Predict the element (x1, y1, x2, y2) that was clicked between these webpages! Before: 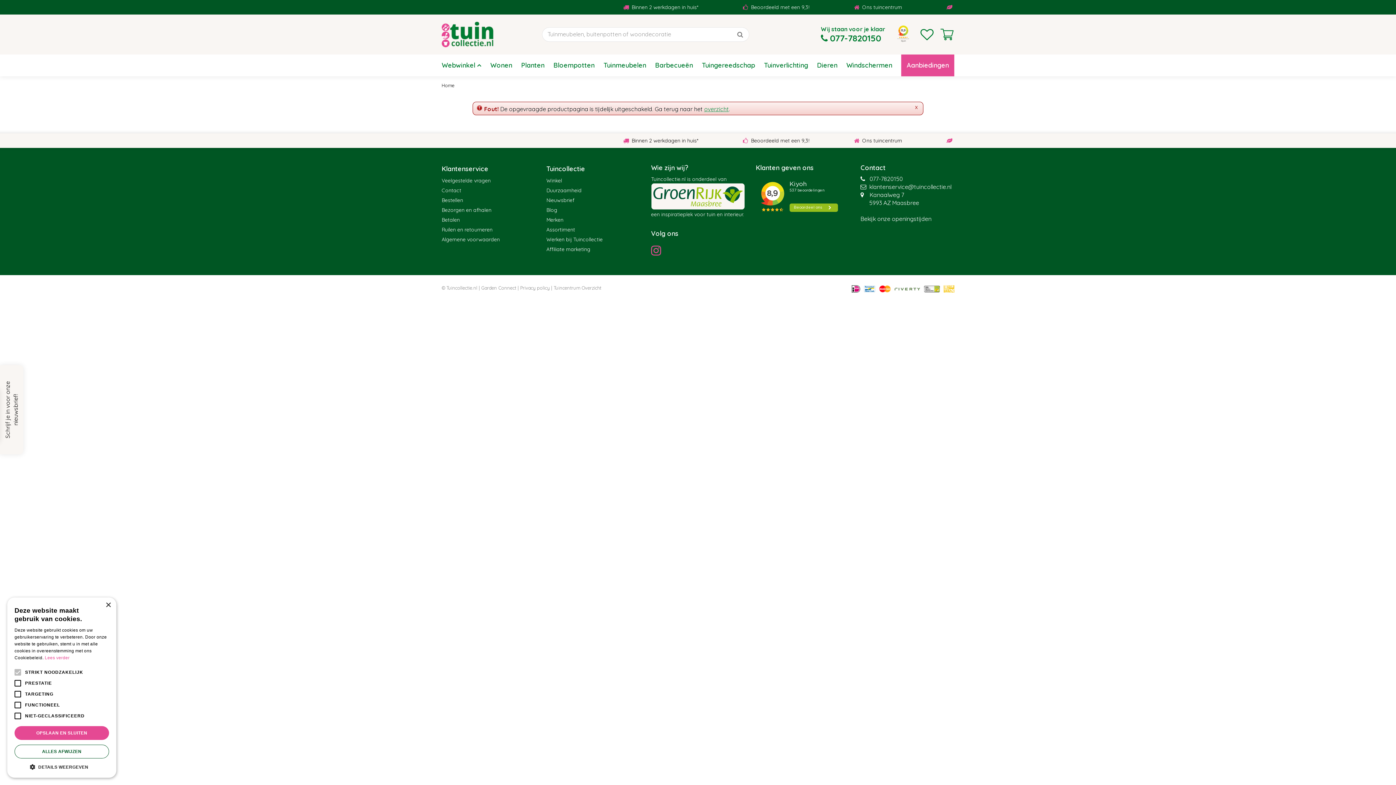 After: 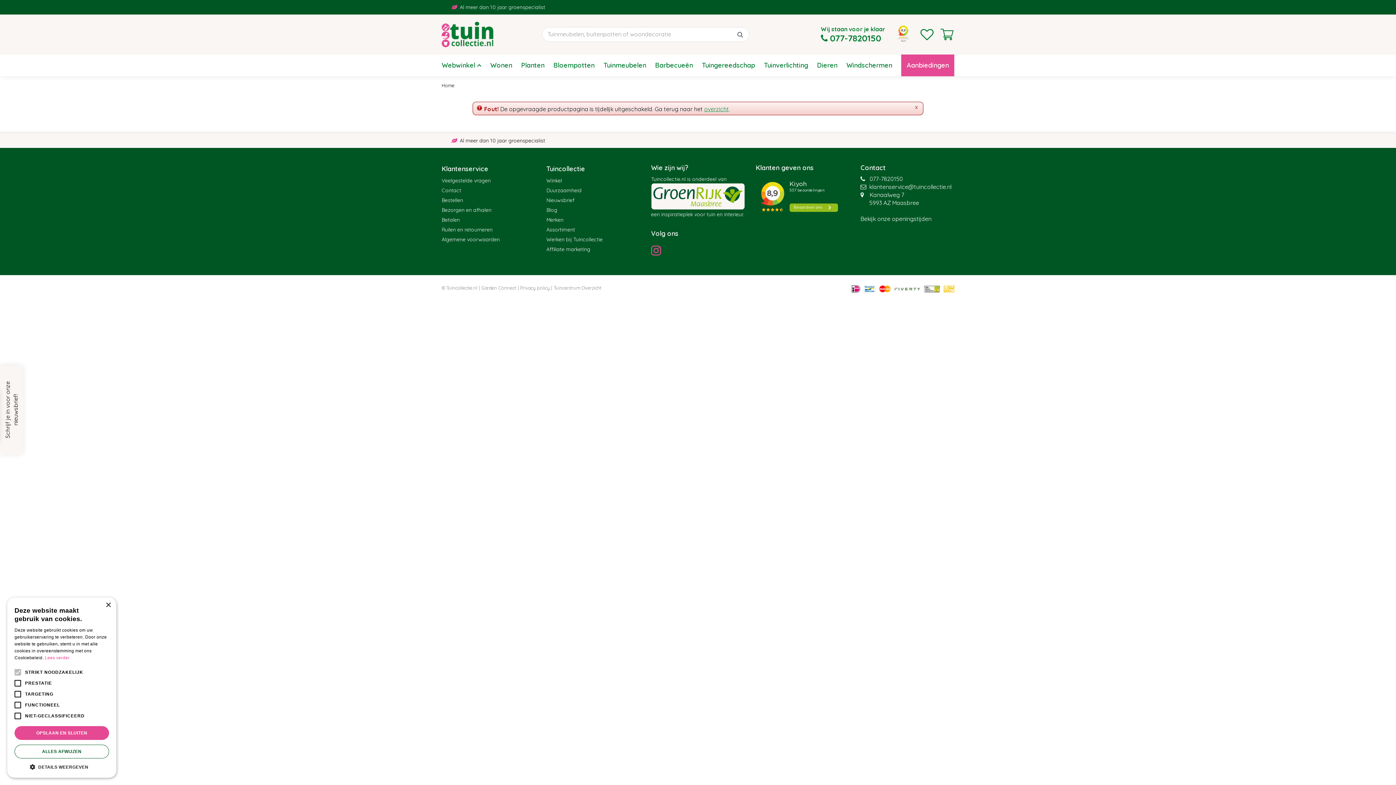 Action: label: ­ bbox: (651, 243, 661, 257)